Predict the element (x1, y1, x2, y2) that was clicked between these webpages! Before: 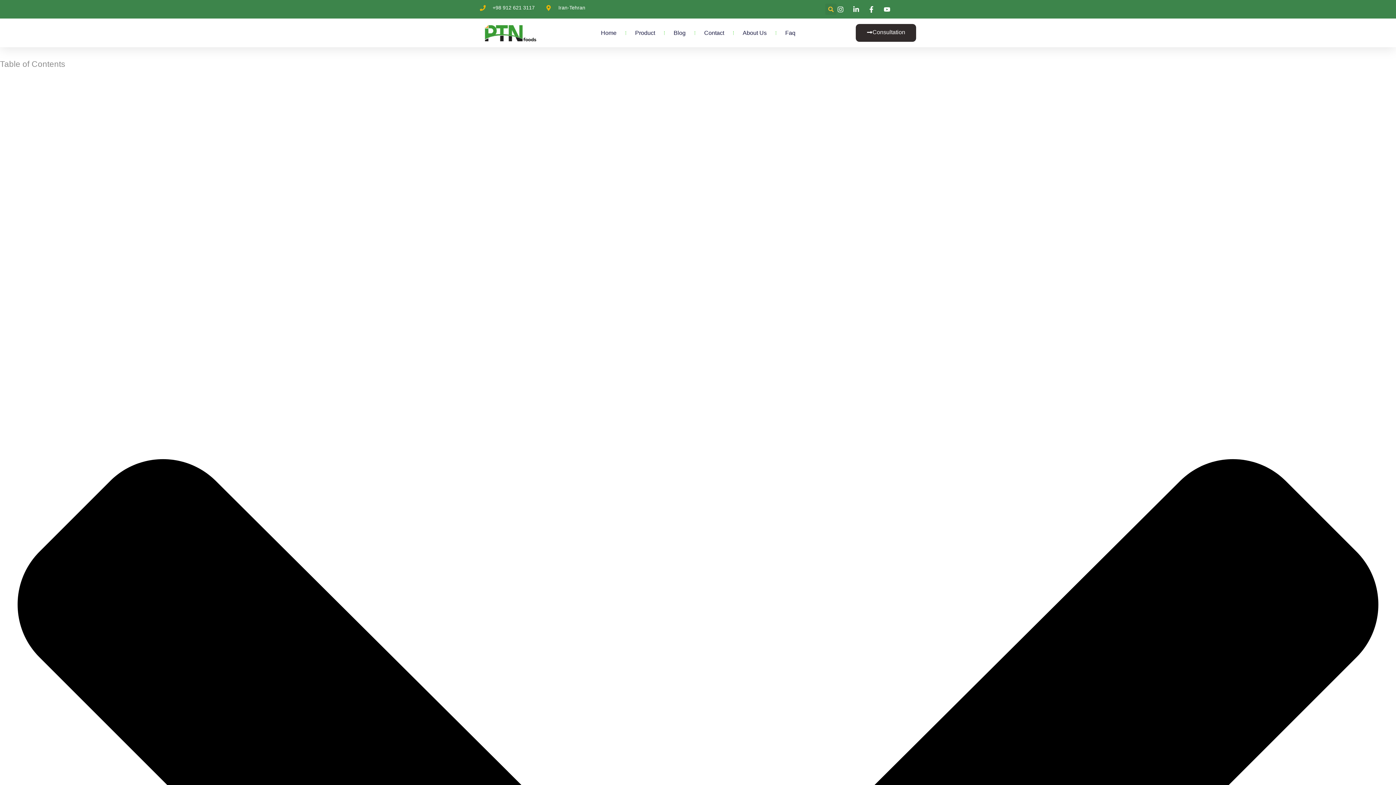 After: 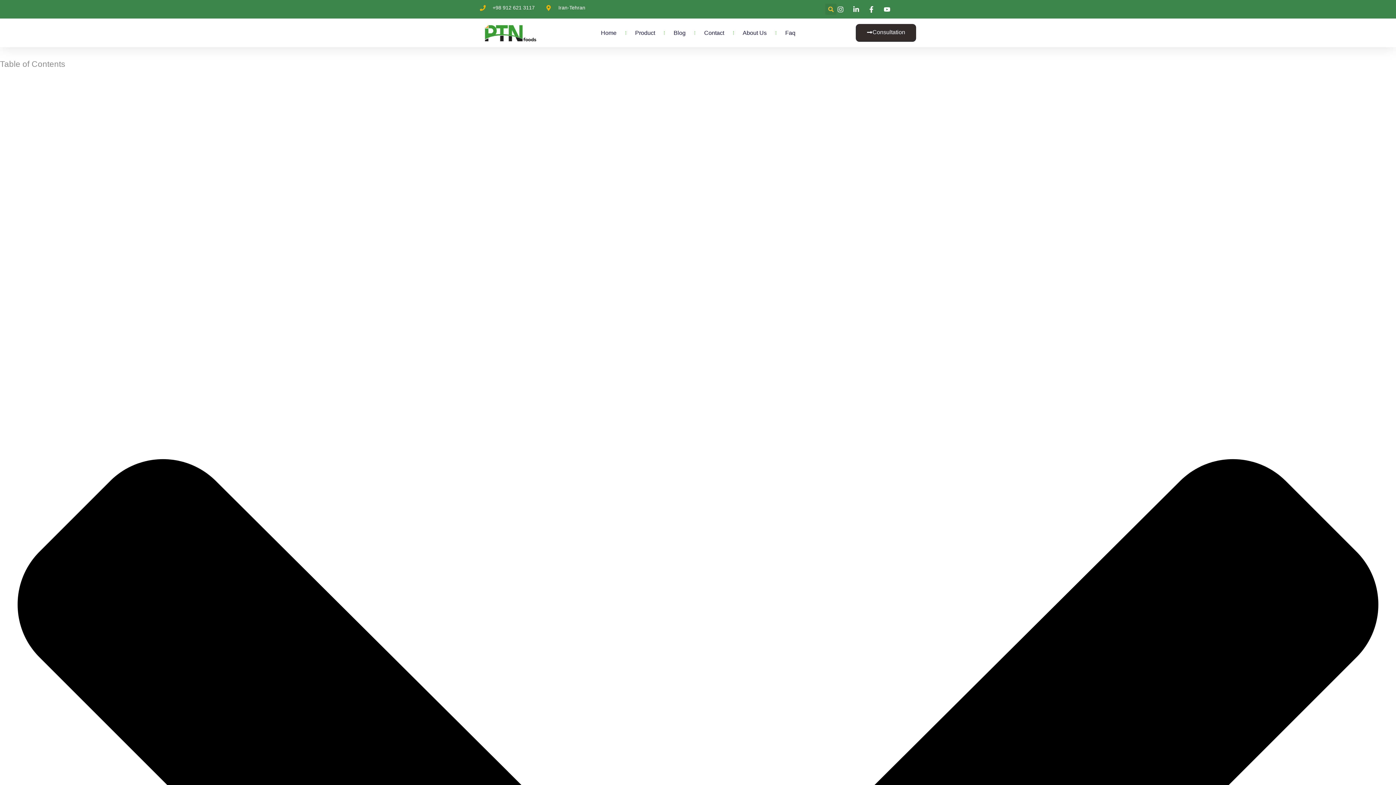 Action: label: Consultation bbox: (856, 24, 916, 41)